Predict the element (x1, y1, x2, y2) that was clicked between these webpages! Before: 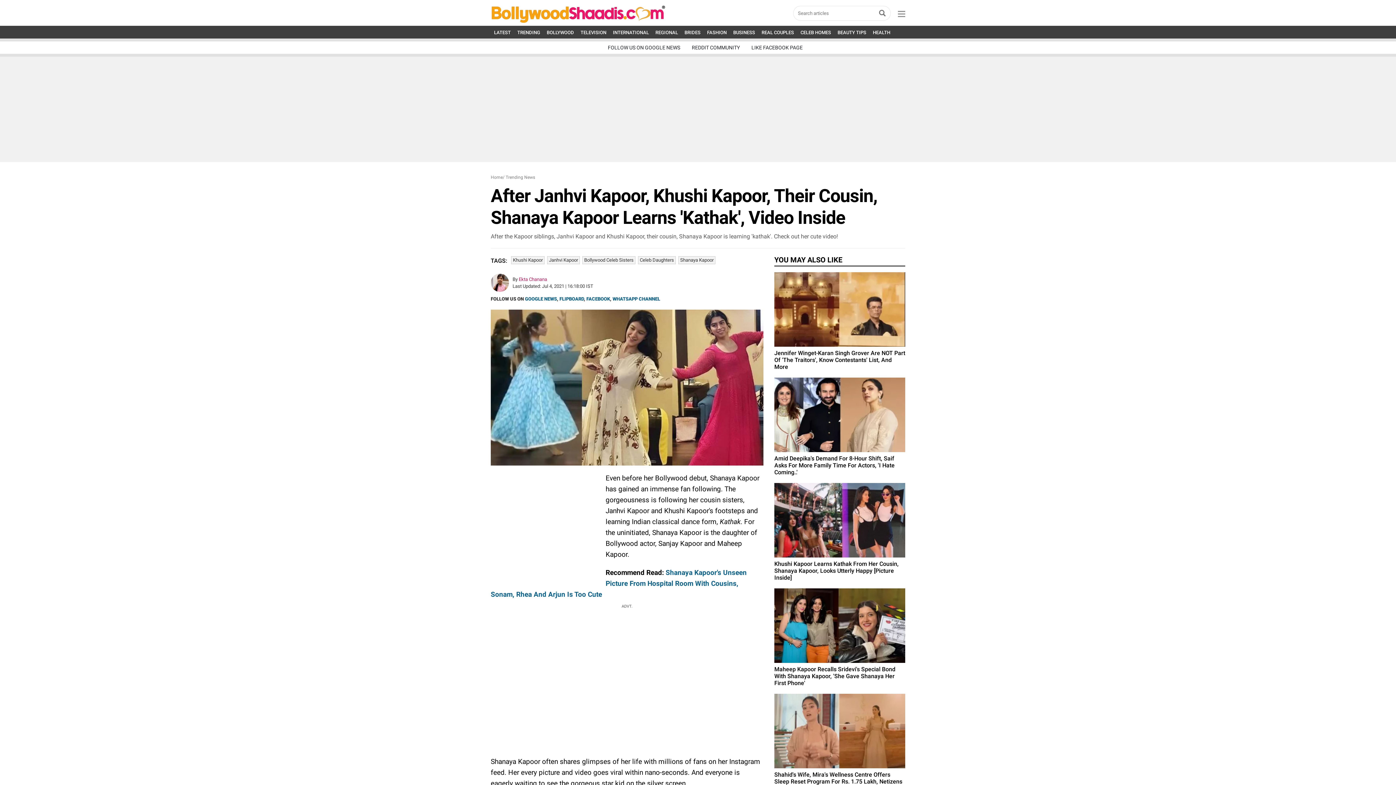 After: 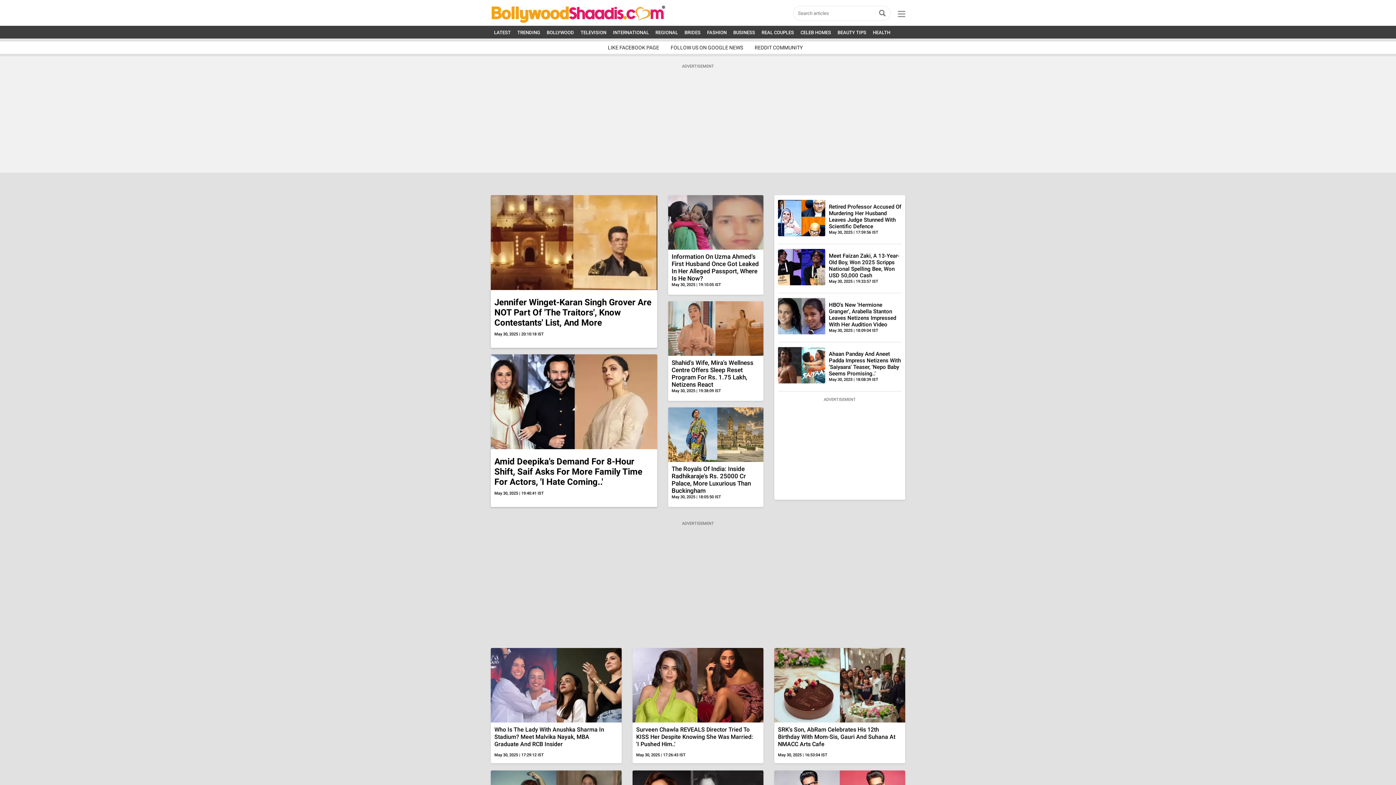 Action: bbox: (490, 11, 665, 15)